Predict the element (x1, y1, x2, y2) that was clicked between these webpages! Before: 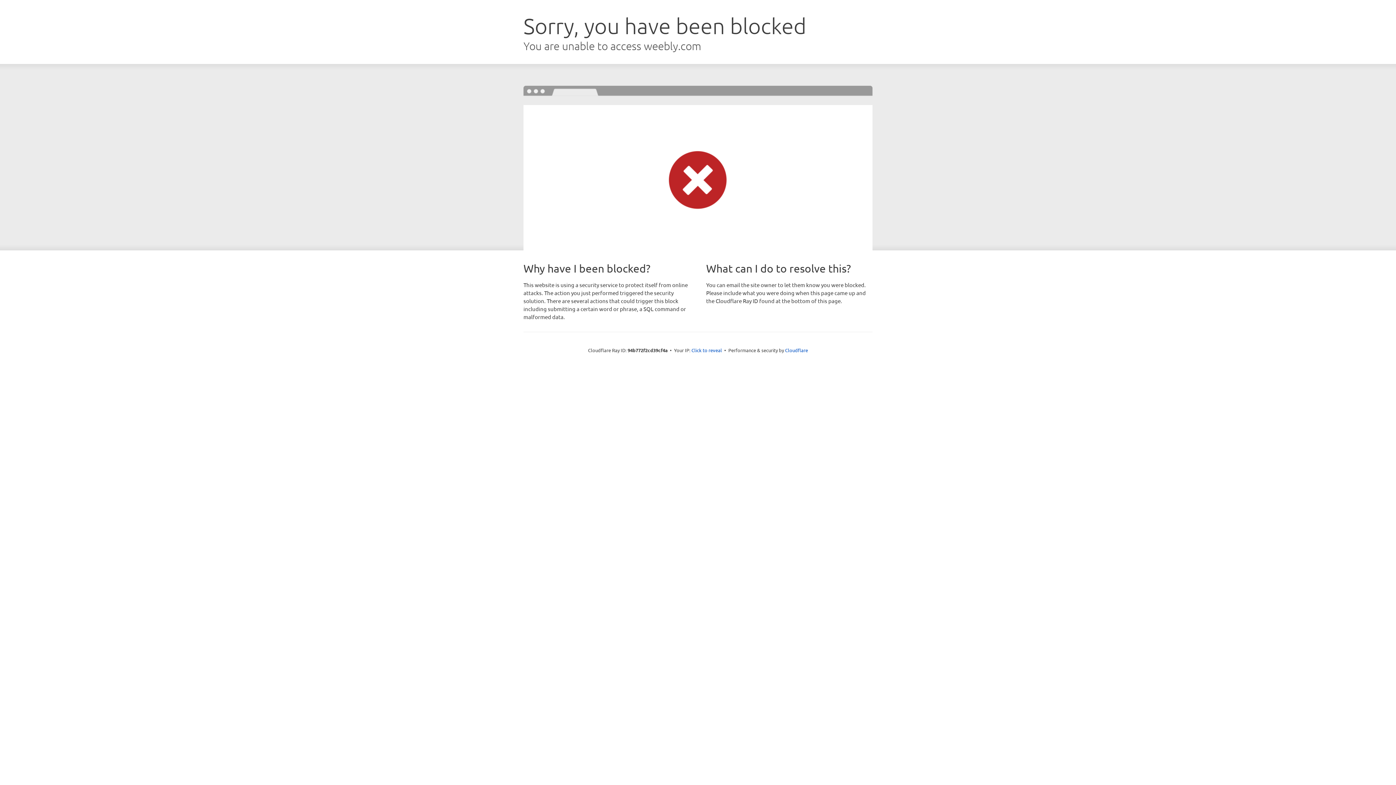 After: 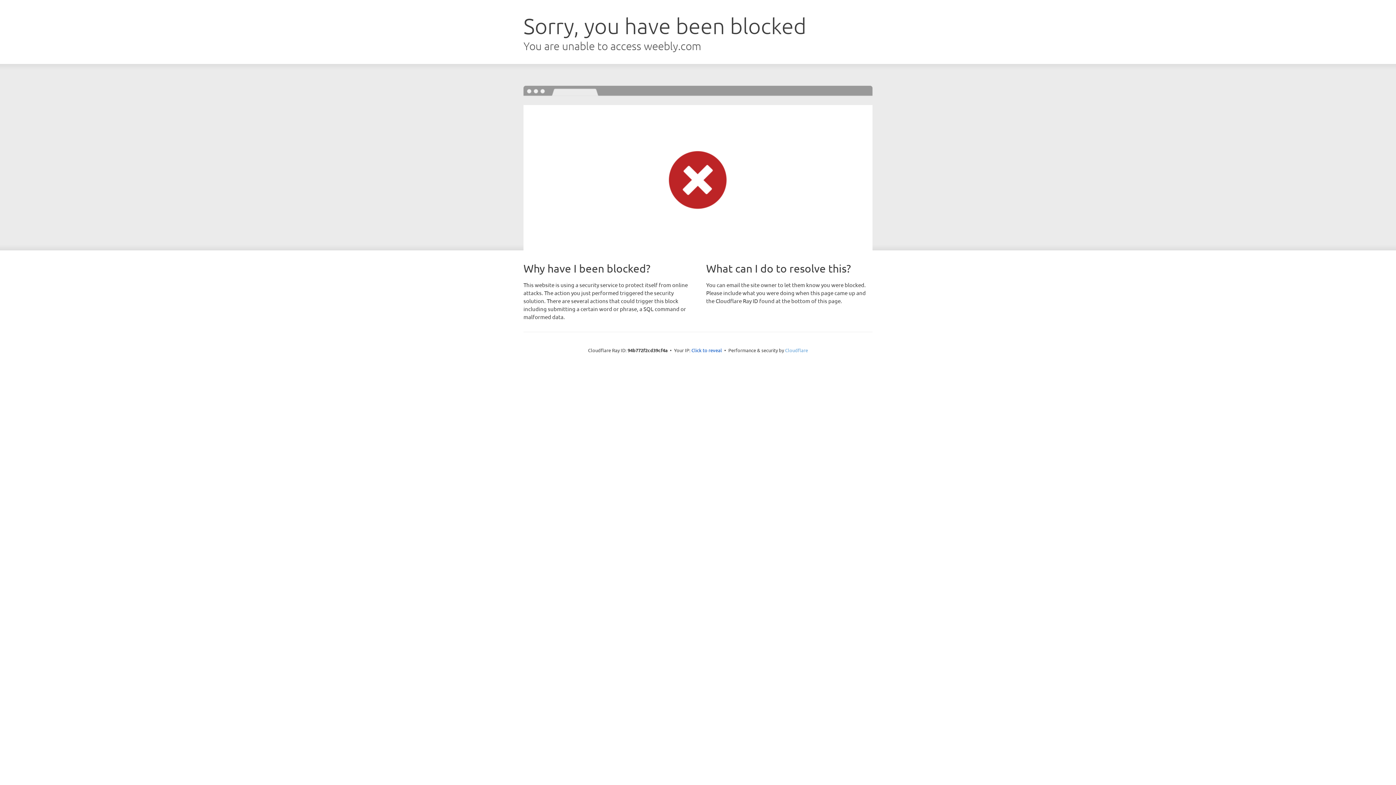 Action: label: Cloudflare bbox: (785, 347, 808, 353)